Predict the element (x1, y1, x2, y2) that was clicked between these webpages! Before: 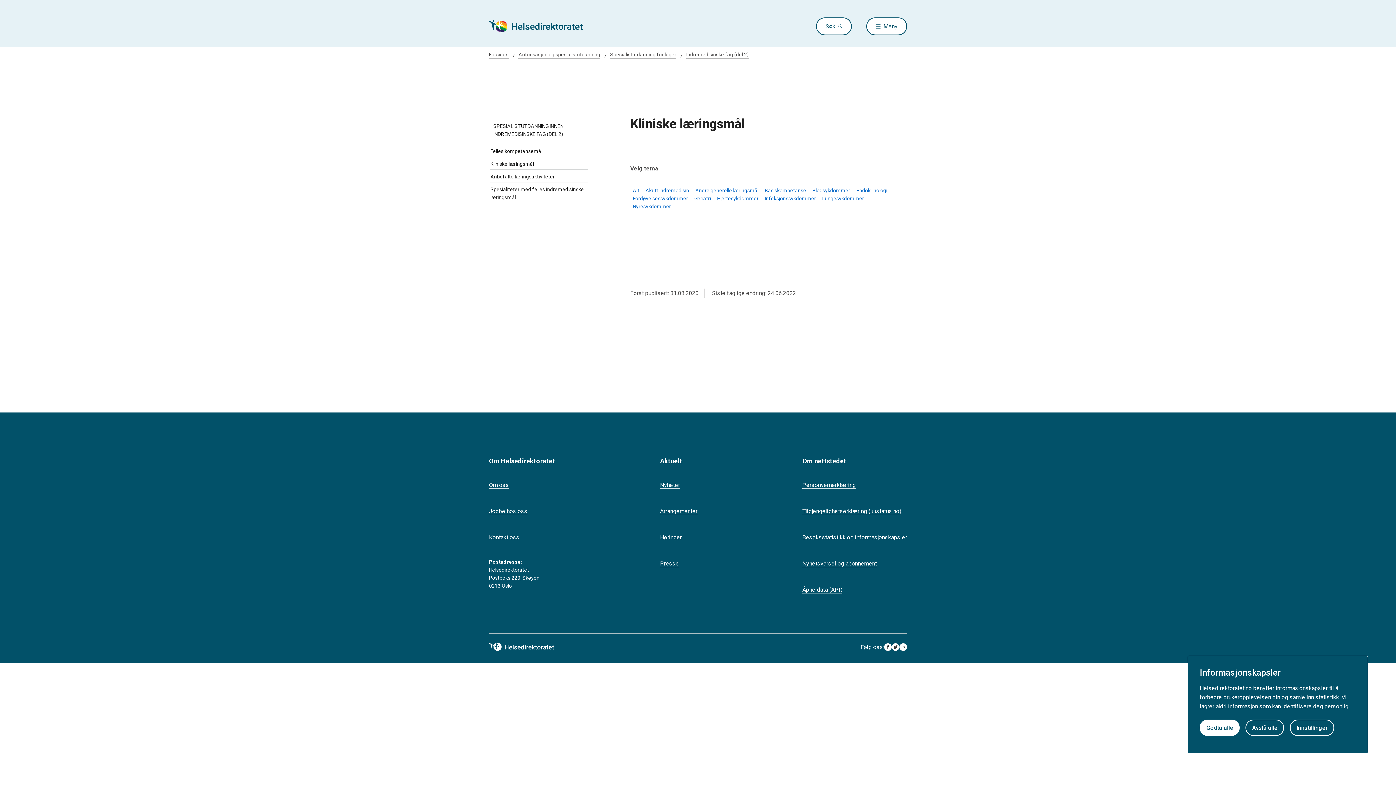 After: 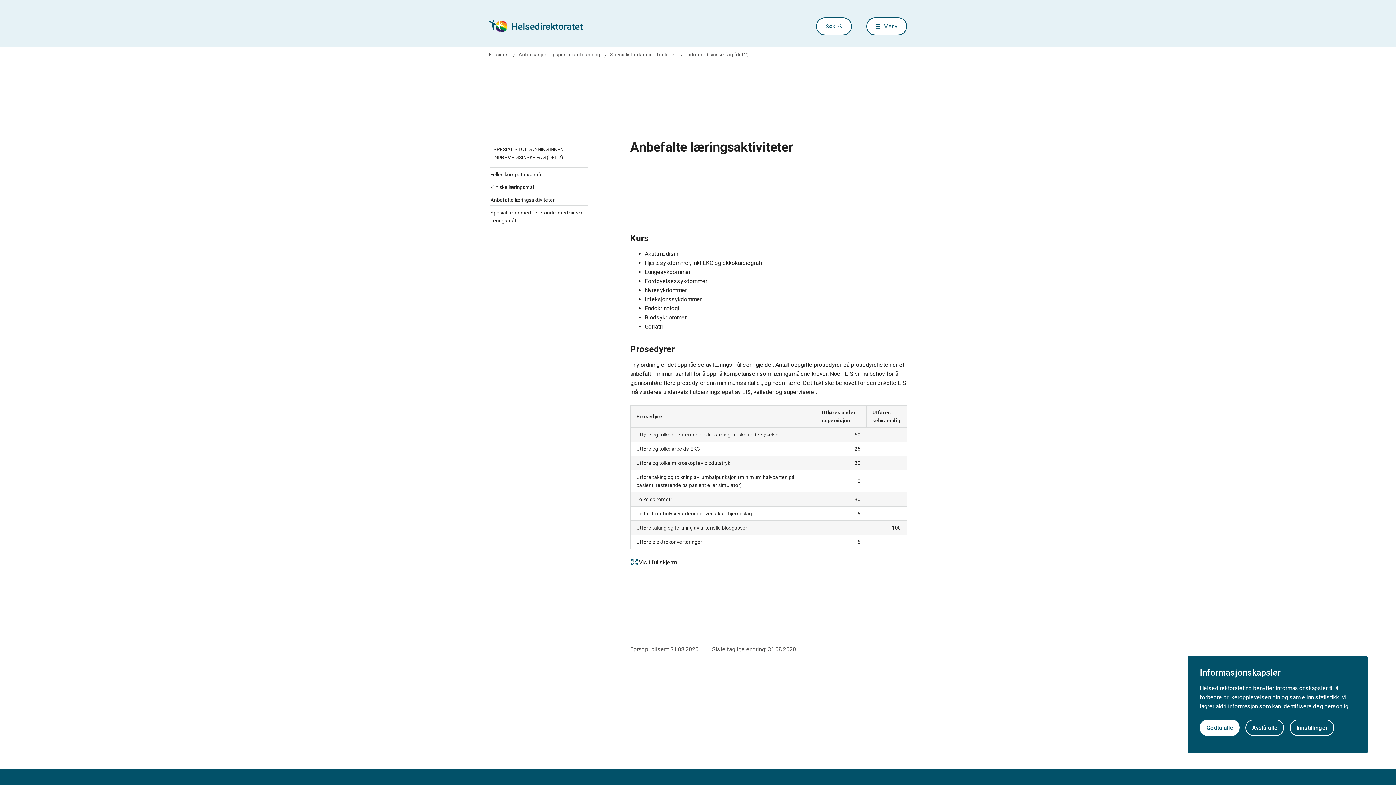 Action: bbox: (490, 169, 587, 182) label: Anbefalte læringsaktiviteter